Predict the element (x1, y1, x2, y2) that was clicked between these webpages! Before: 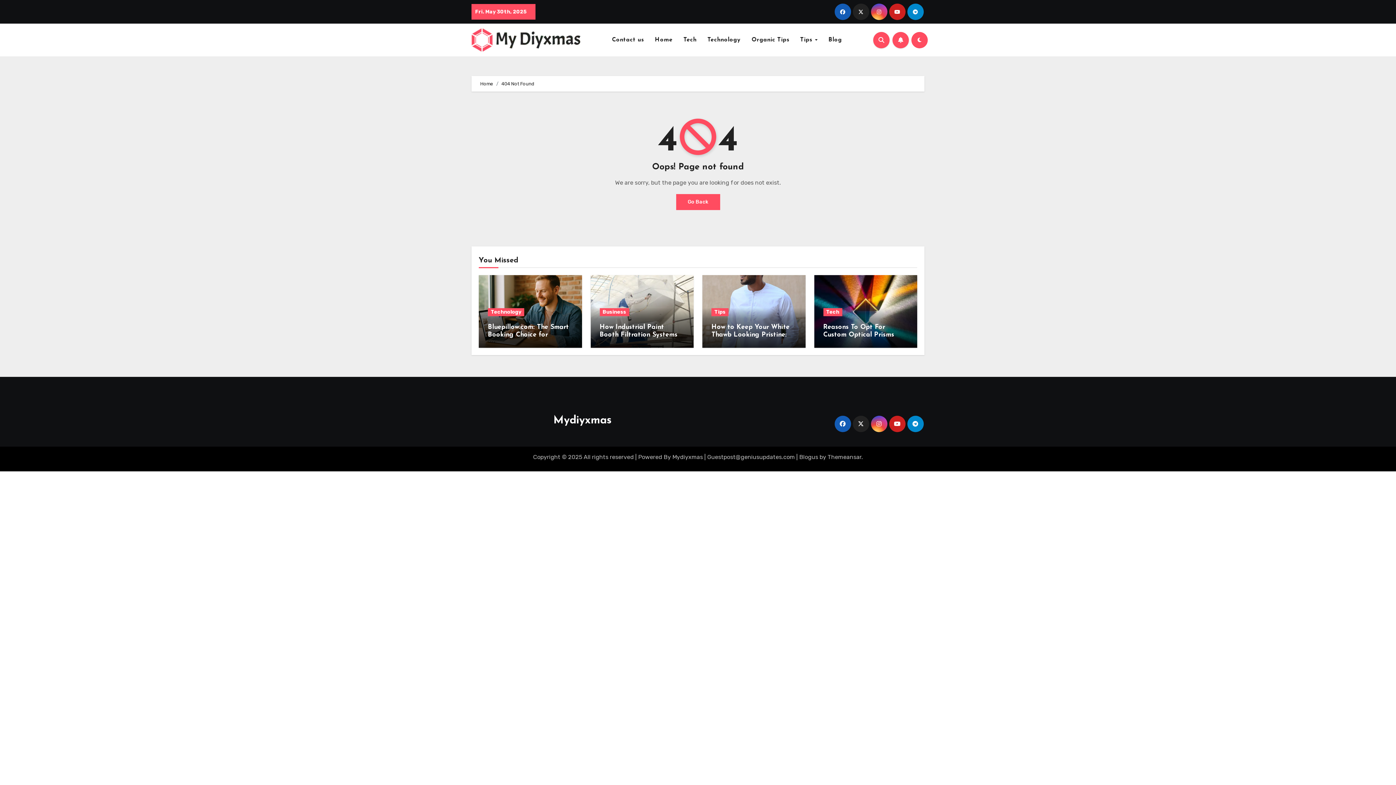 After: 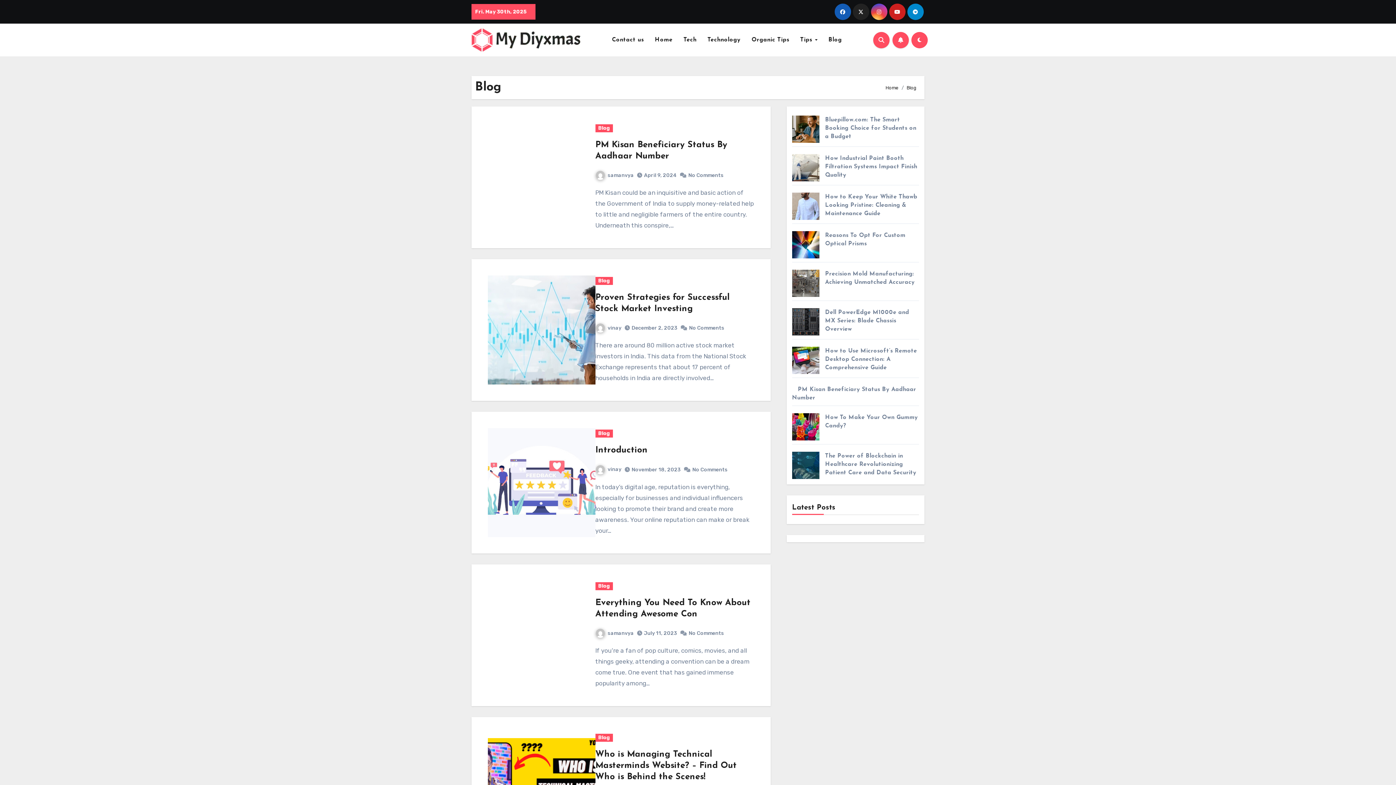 Action: bbox: (823, 32, 847, 47) label: Blog